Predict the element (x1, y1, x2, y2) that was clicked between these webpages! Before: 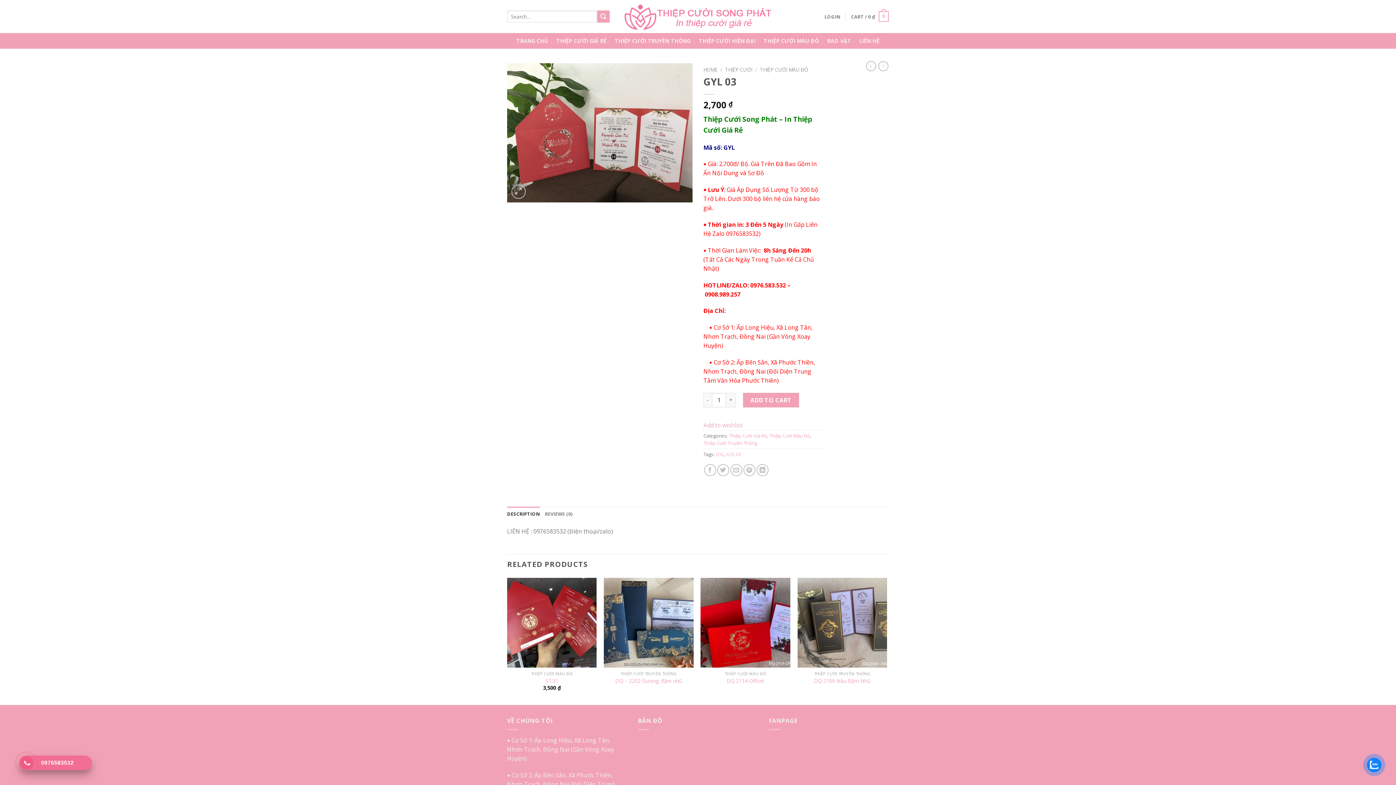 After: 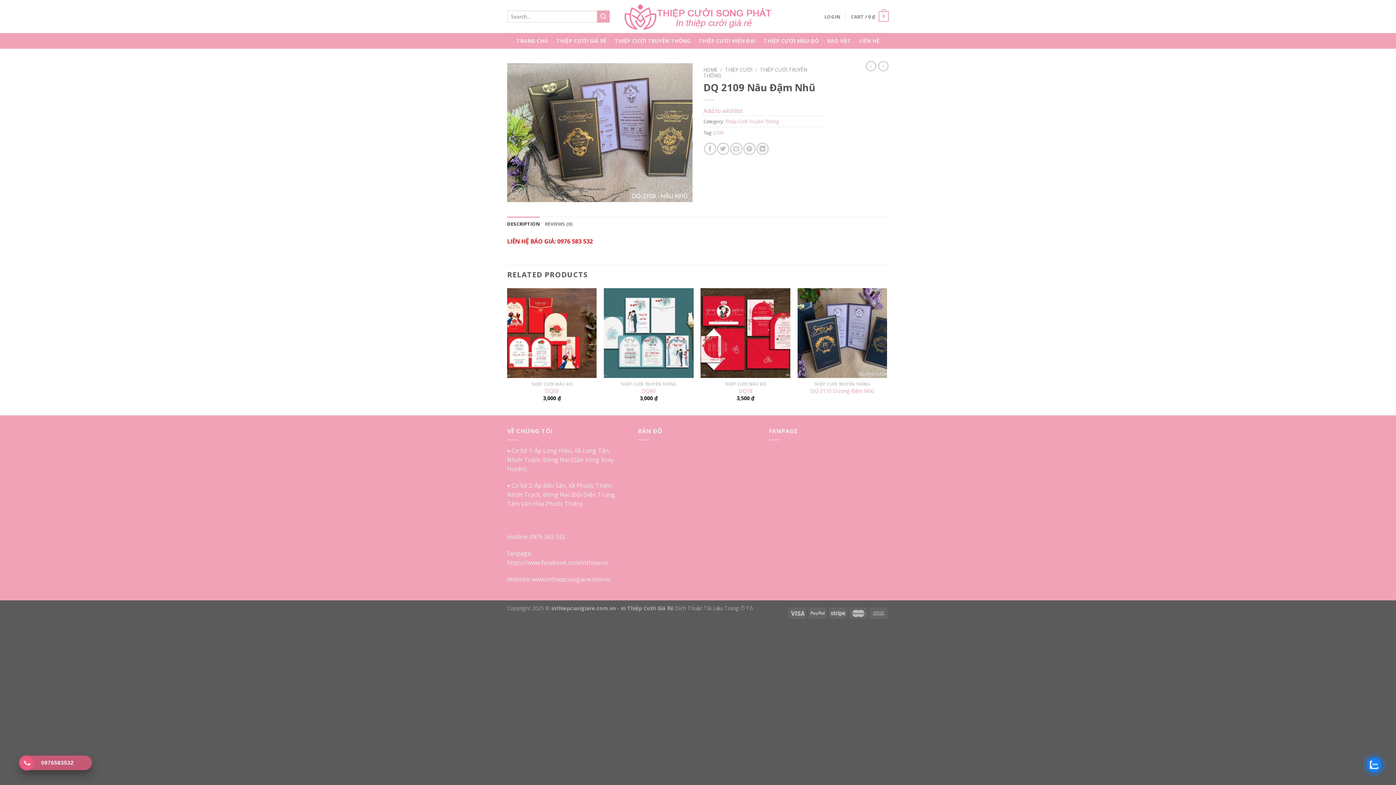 Action: label: DQ 2109 Nâu Đậm Nhũ bbox: (797, 578, 887, 668)